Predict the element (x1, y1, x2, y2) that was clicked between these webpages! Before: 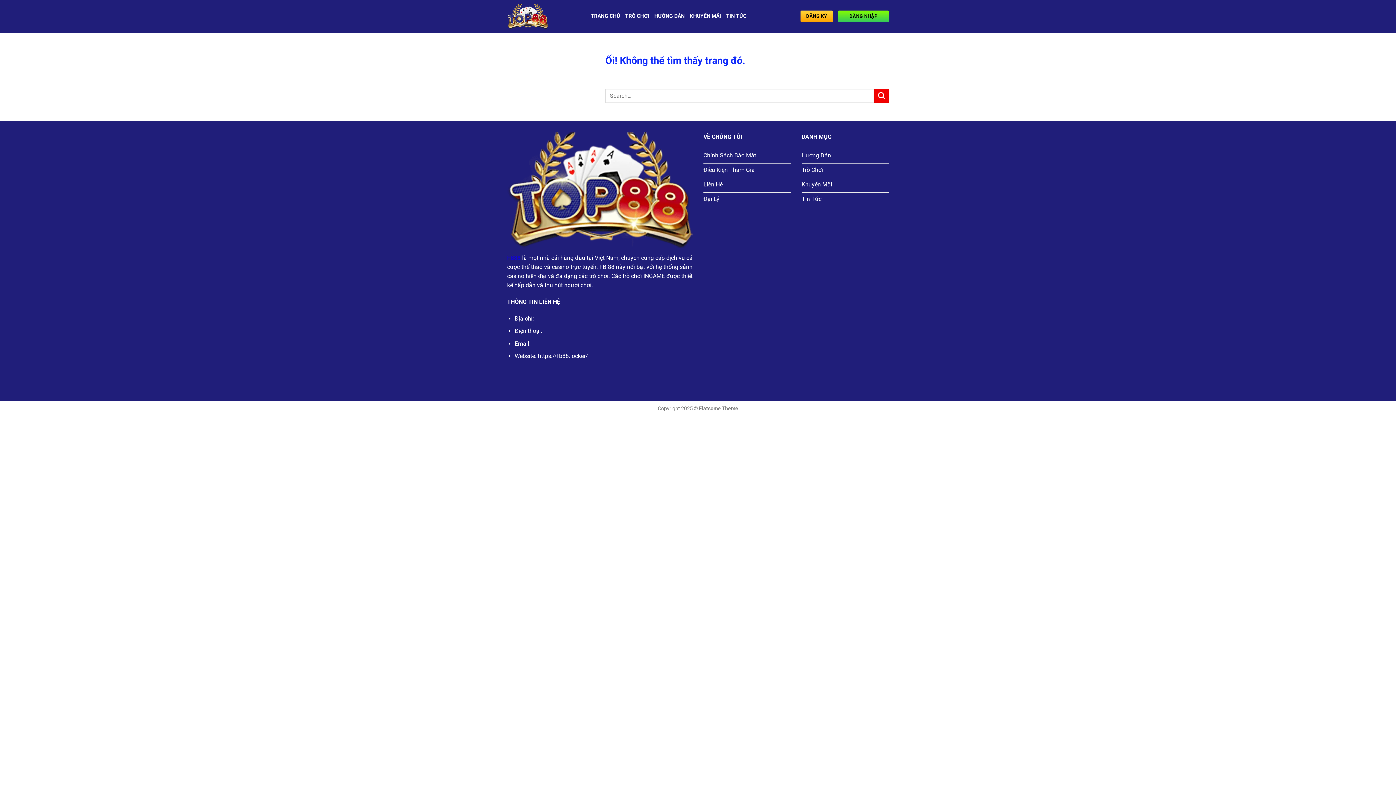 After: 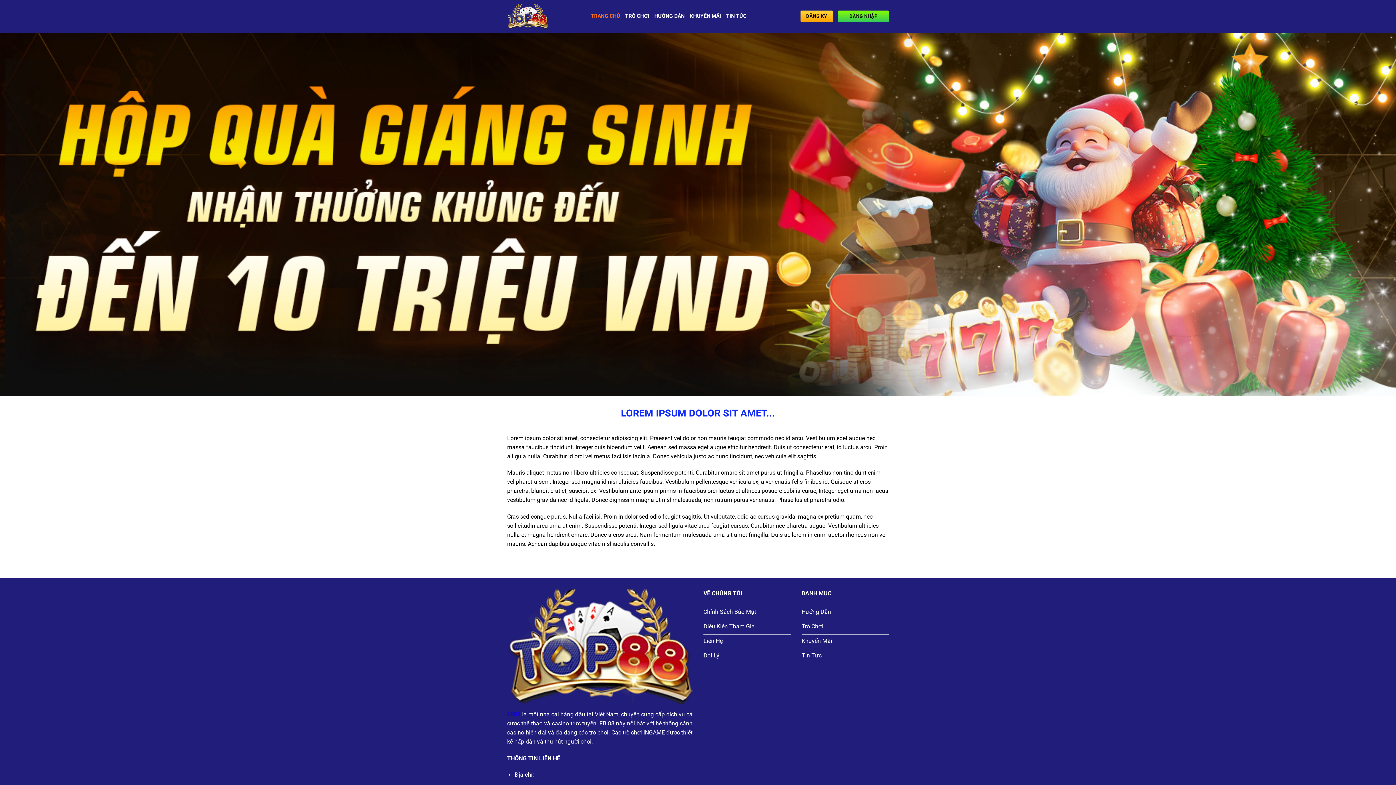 Action: bbox: (507, 0, 580, 32)